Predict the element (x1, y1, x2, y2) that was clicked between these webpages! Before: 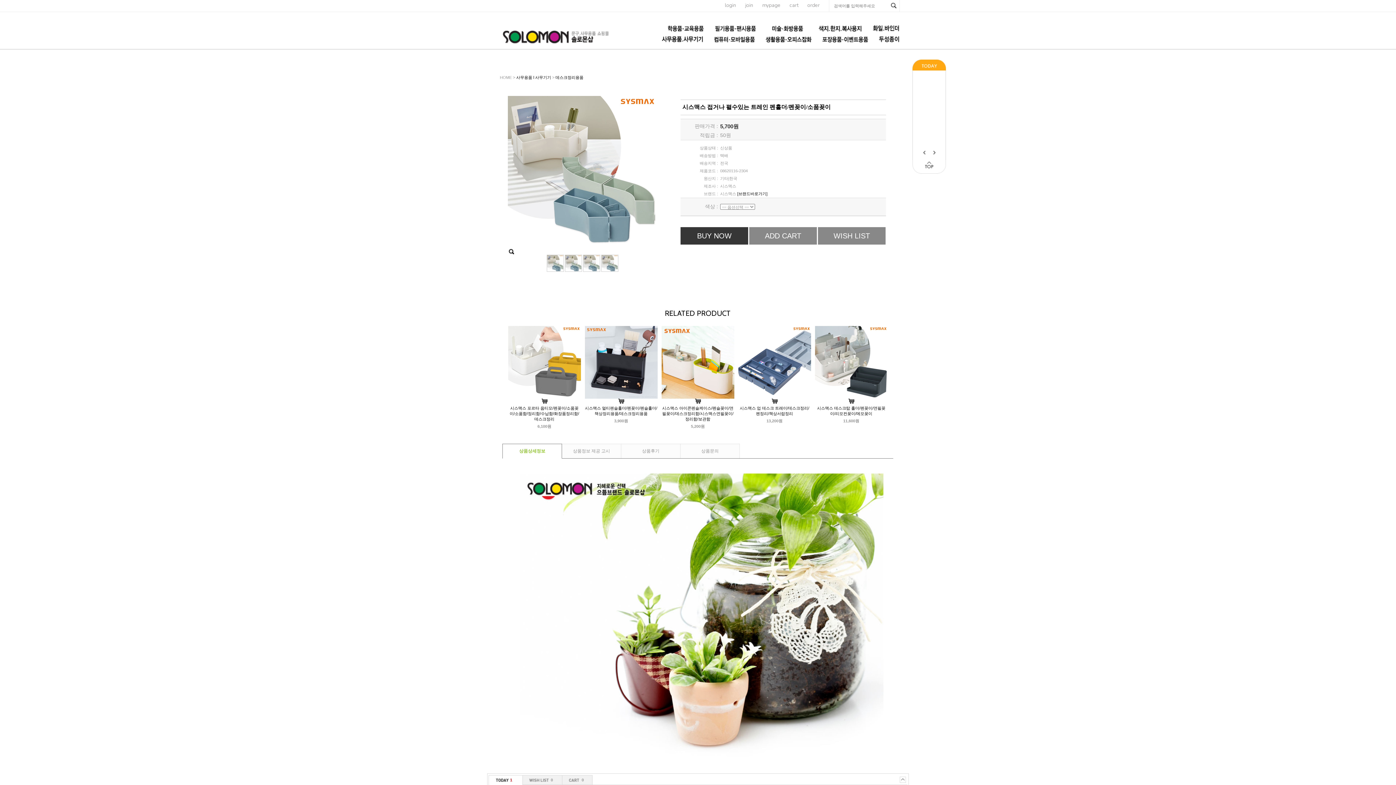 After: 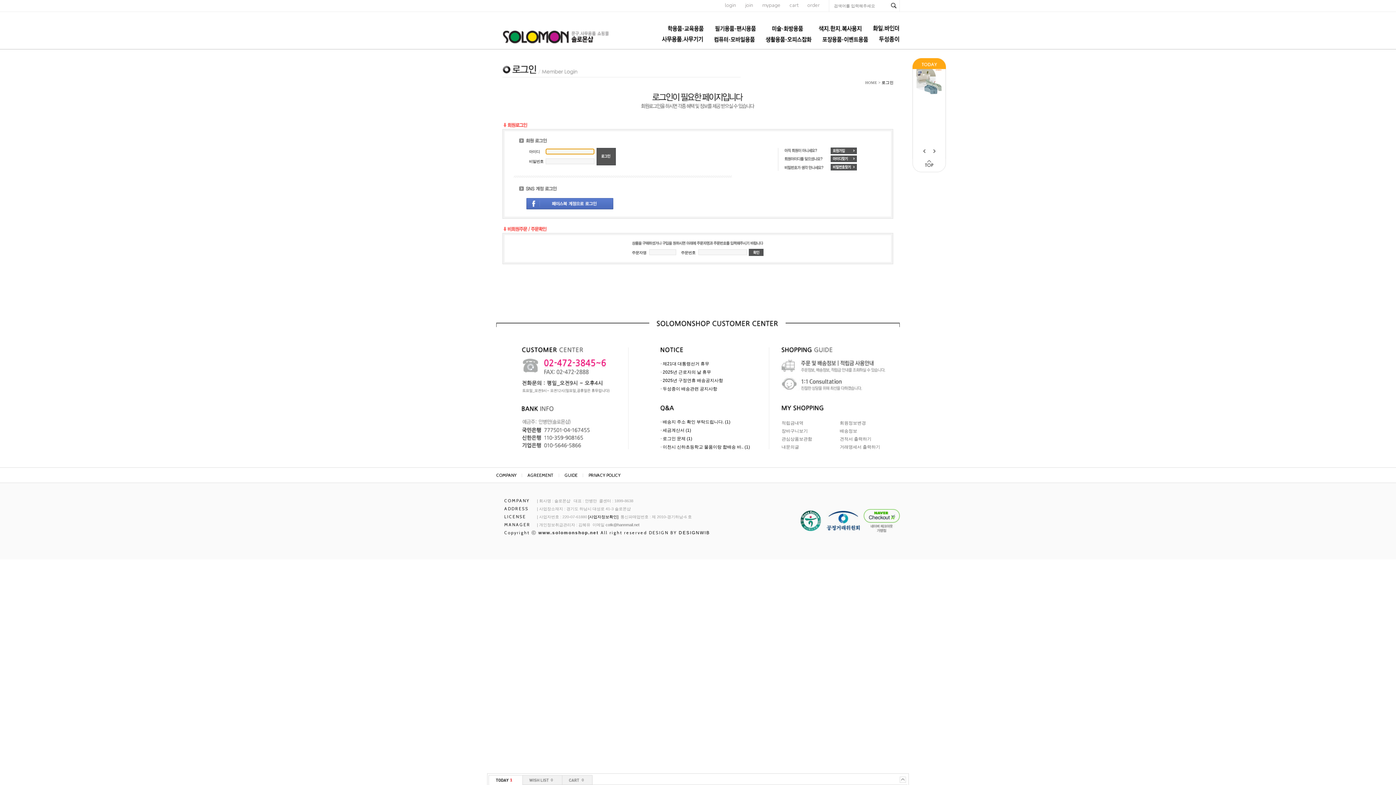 Action: bbox: (807, 1, 820, 8) label: order